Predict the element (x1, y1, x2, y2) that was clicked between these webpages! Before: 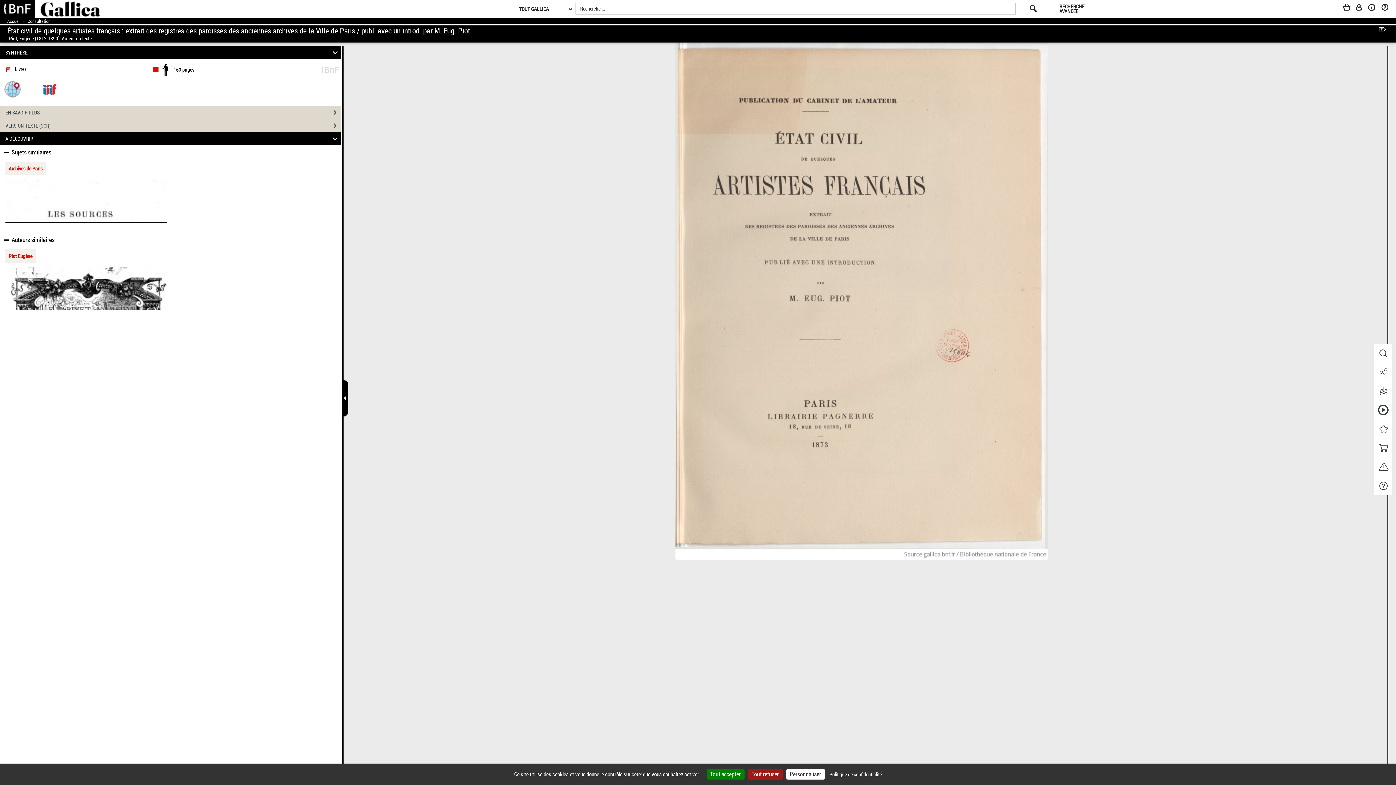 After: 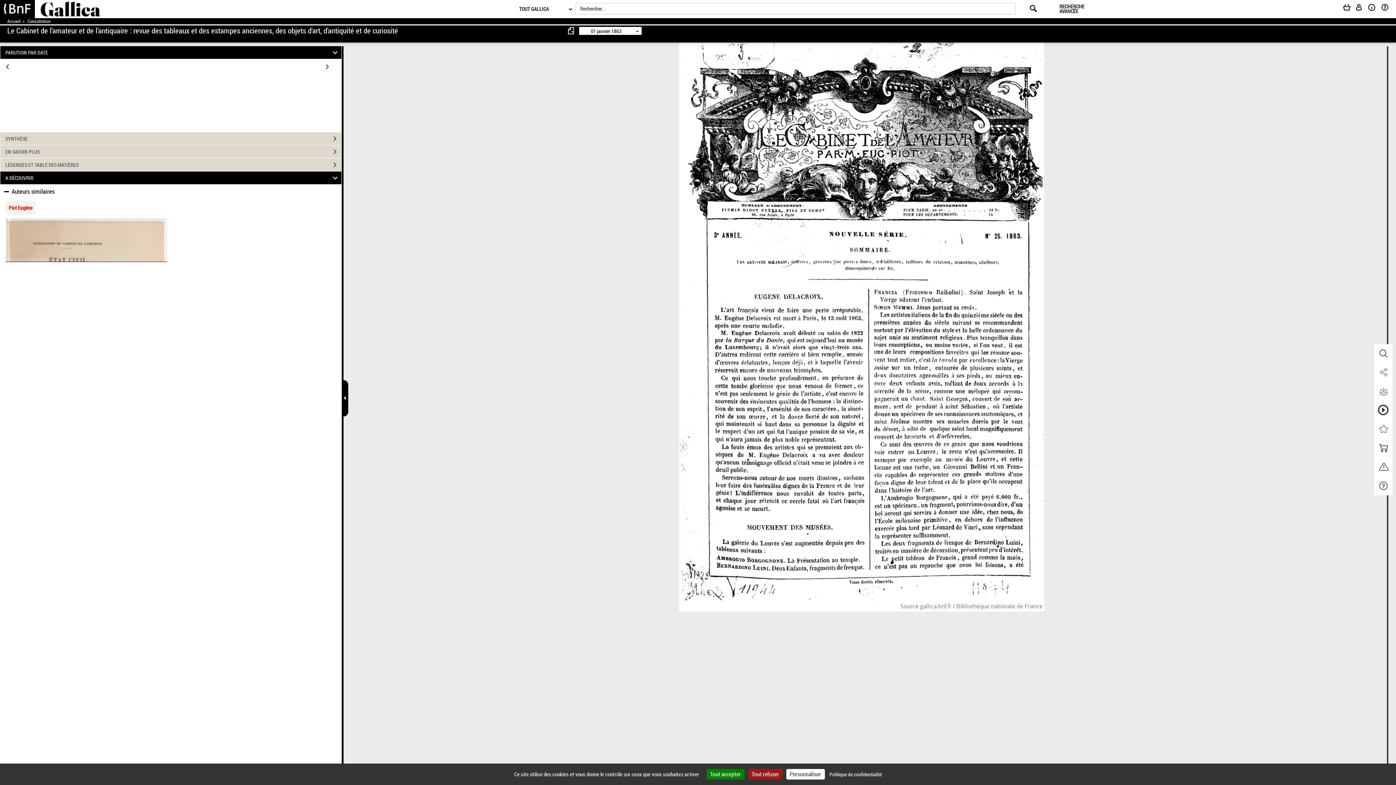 Action: bbox: (5, 266, 167, 310)